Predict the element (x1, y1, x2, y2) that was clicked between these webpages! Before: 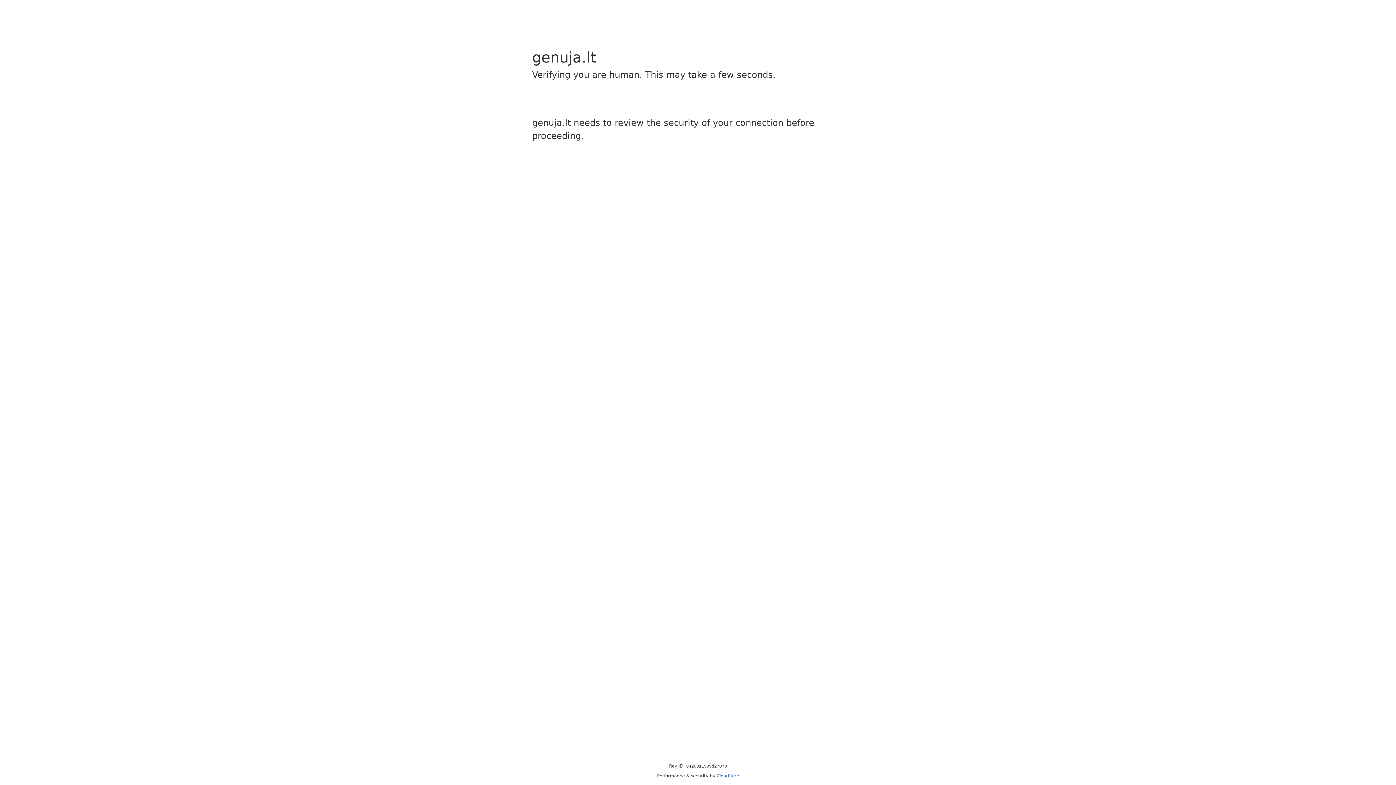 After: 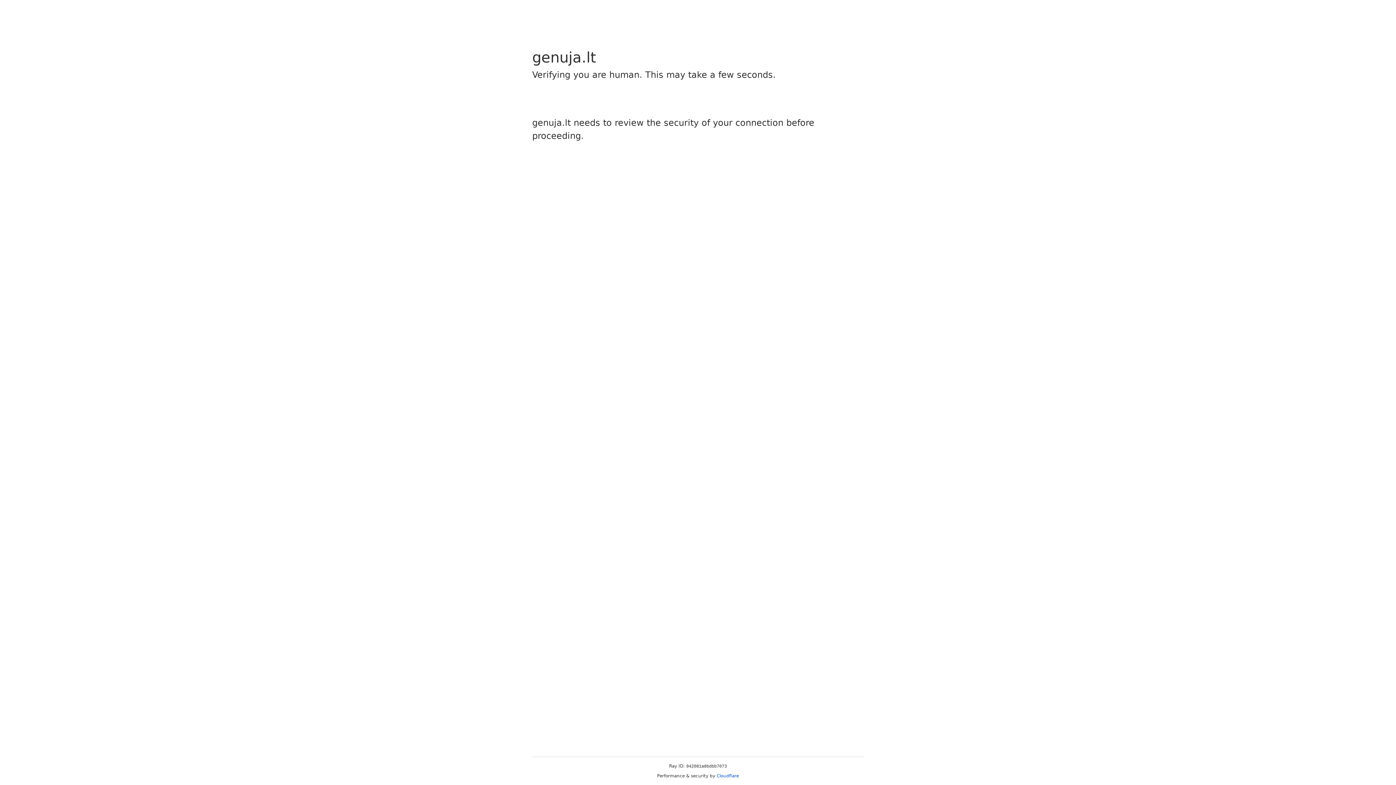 Action: bbox: (716, 773, 739, 778) label: Cloudflare